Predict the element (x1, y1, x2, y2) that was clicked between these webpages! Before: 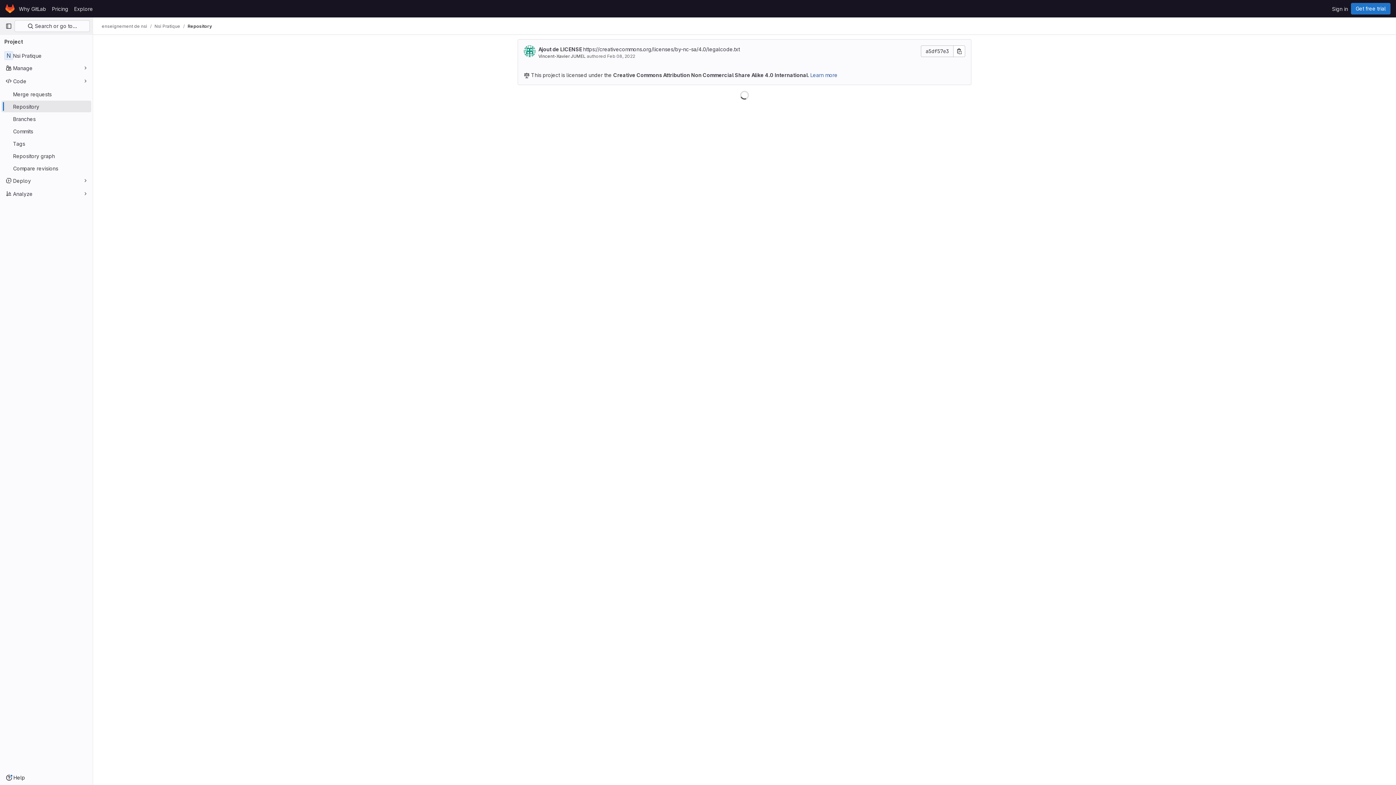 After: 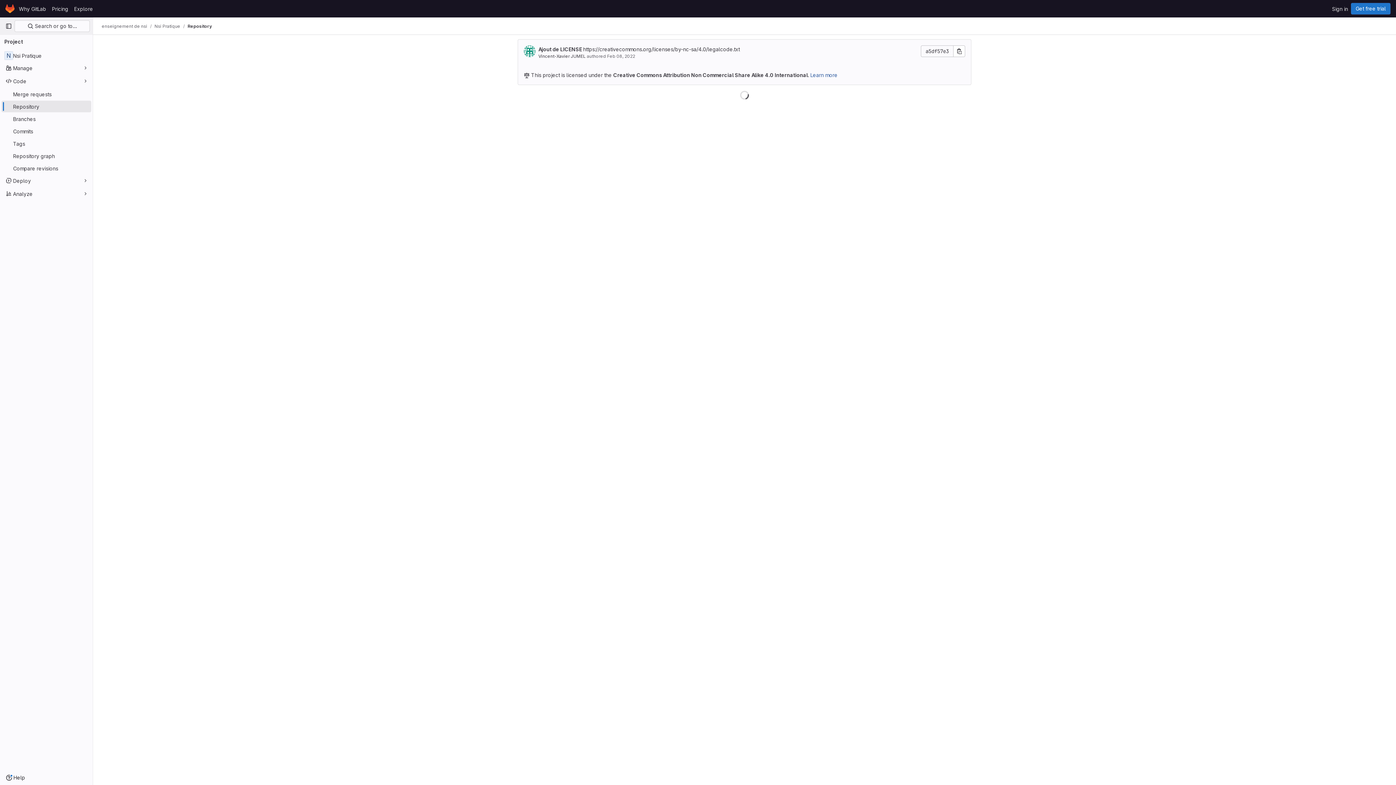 Action: bbox: (187, 23, 212, 29) label: Repository